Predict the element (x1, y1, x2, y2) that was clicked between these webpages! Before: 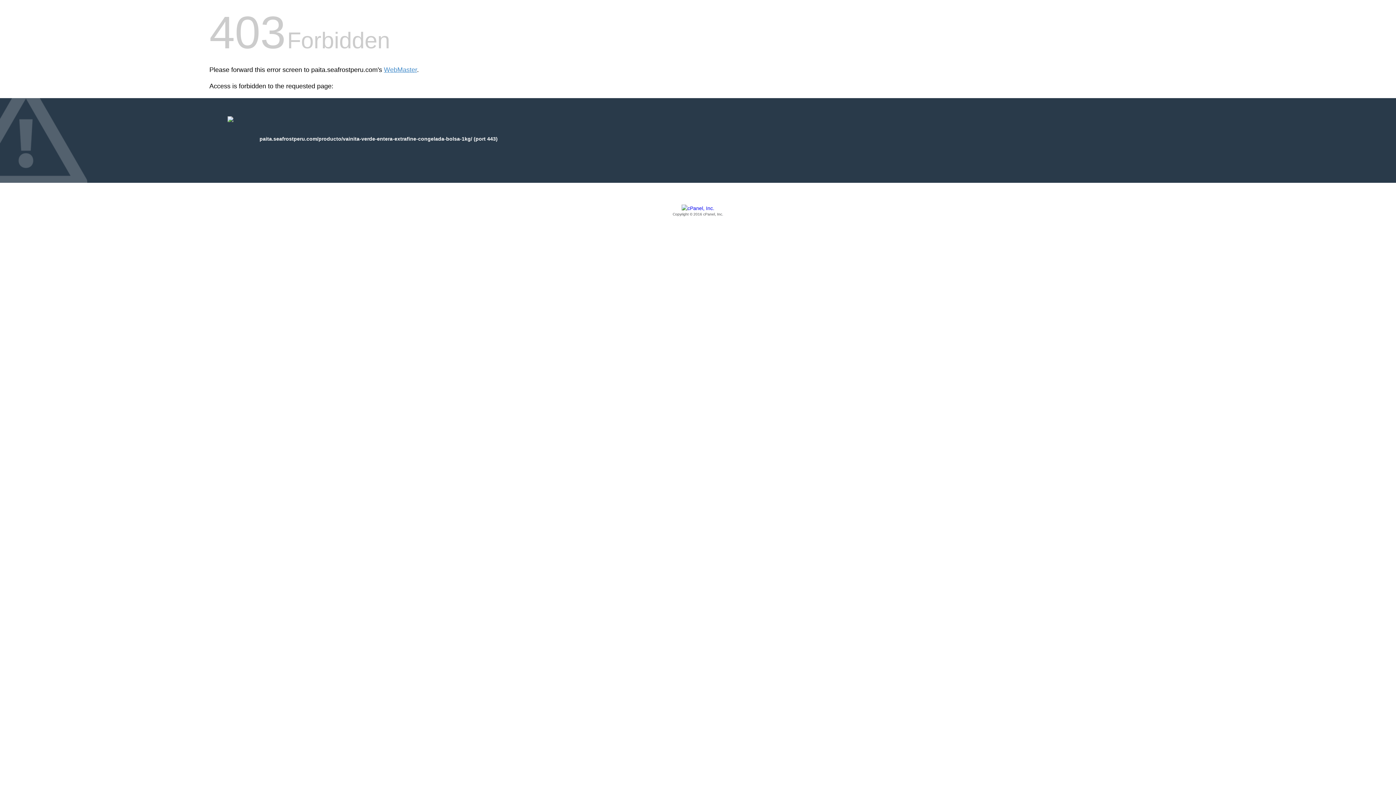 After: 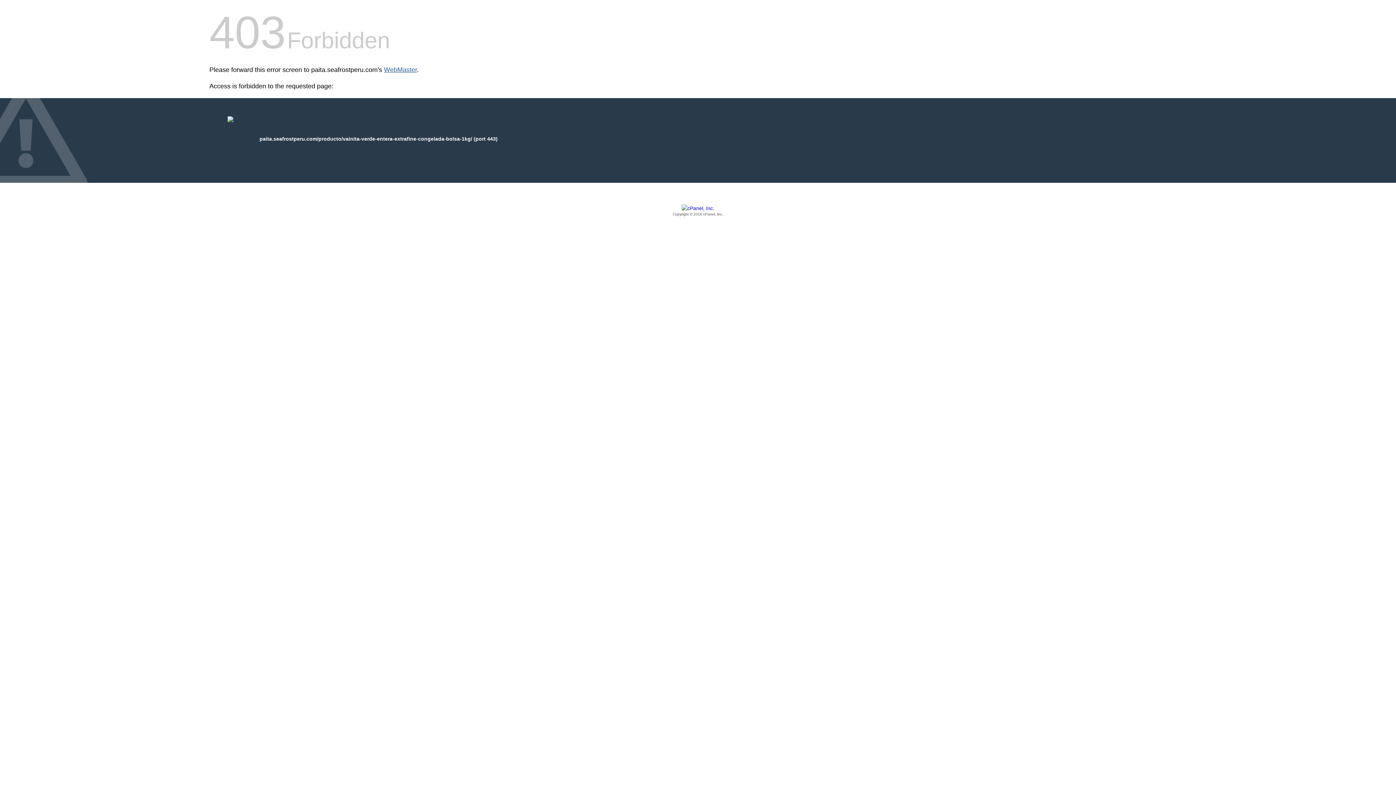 Action: label: WebMaster bbox: (384, 66, 417, 73)